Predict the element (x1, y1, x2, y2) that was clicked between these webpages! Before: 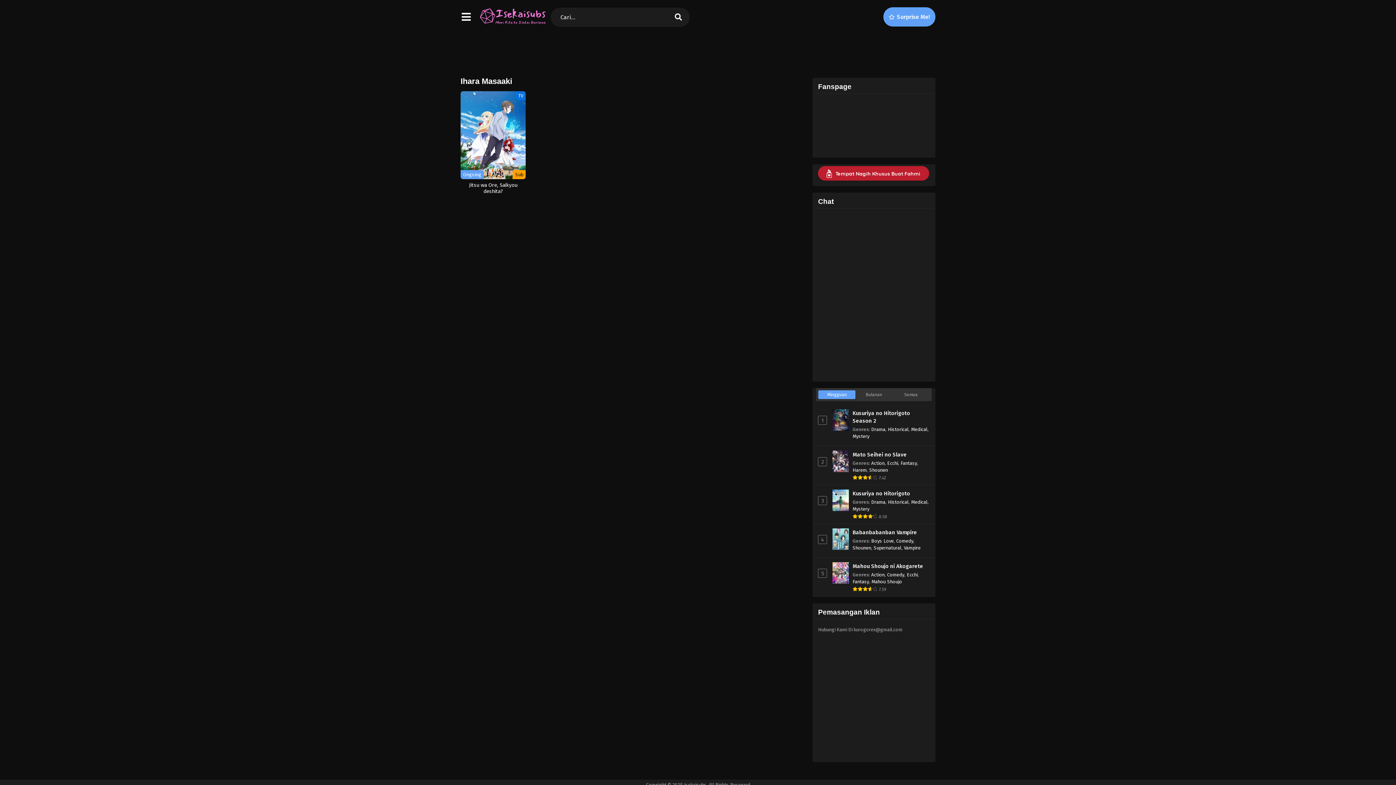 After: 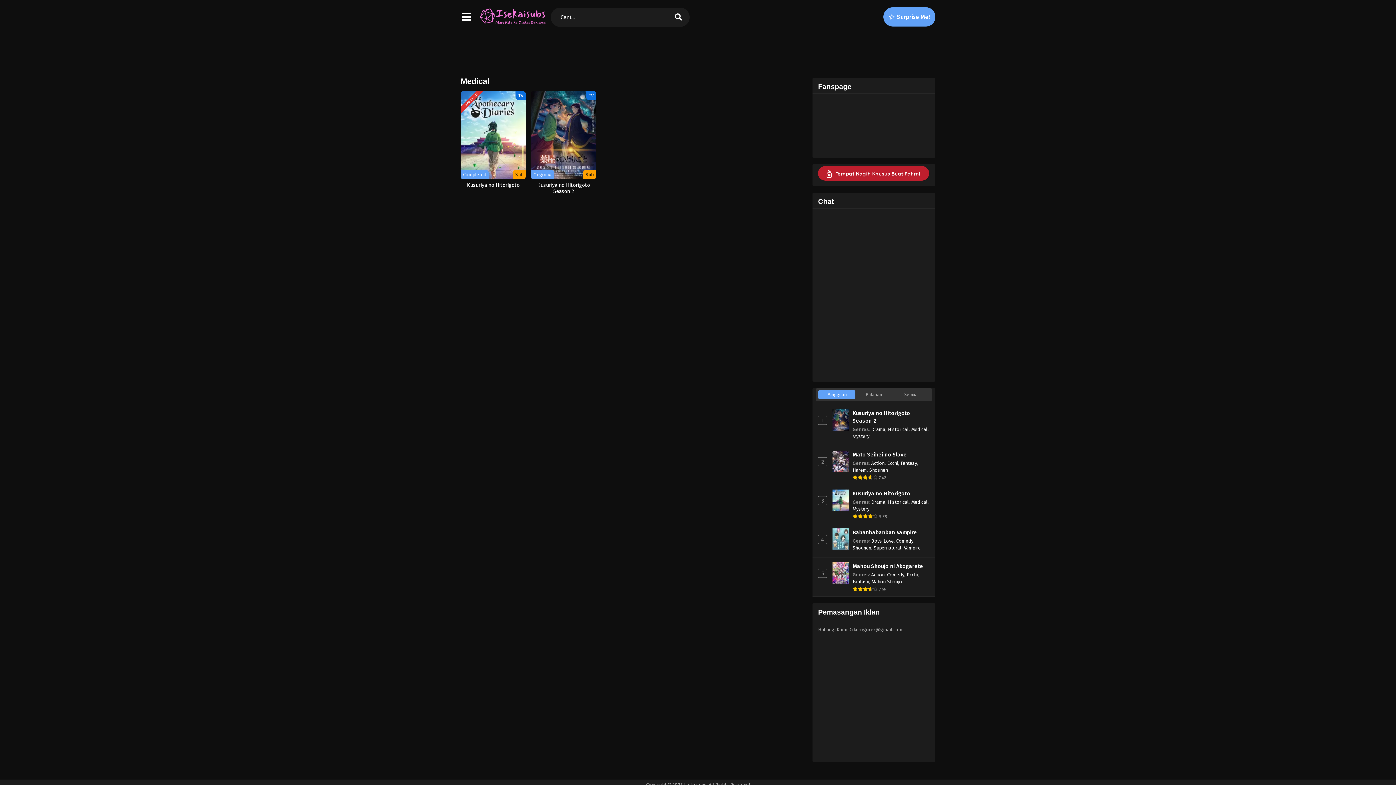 Action: label: Medical bbox: (911, 426, 927, 432)